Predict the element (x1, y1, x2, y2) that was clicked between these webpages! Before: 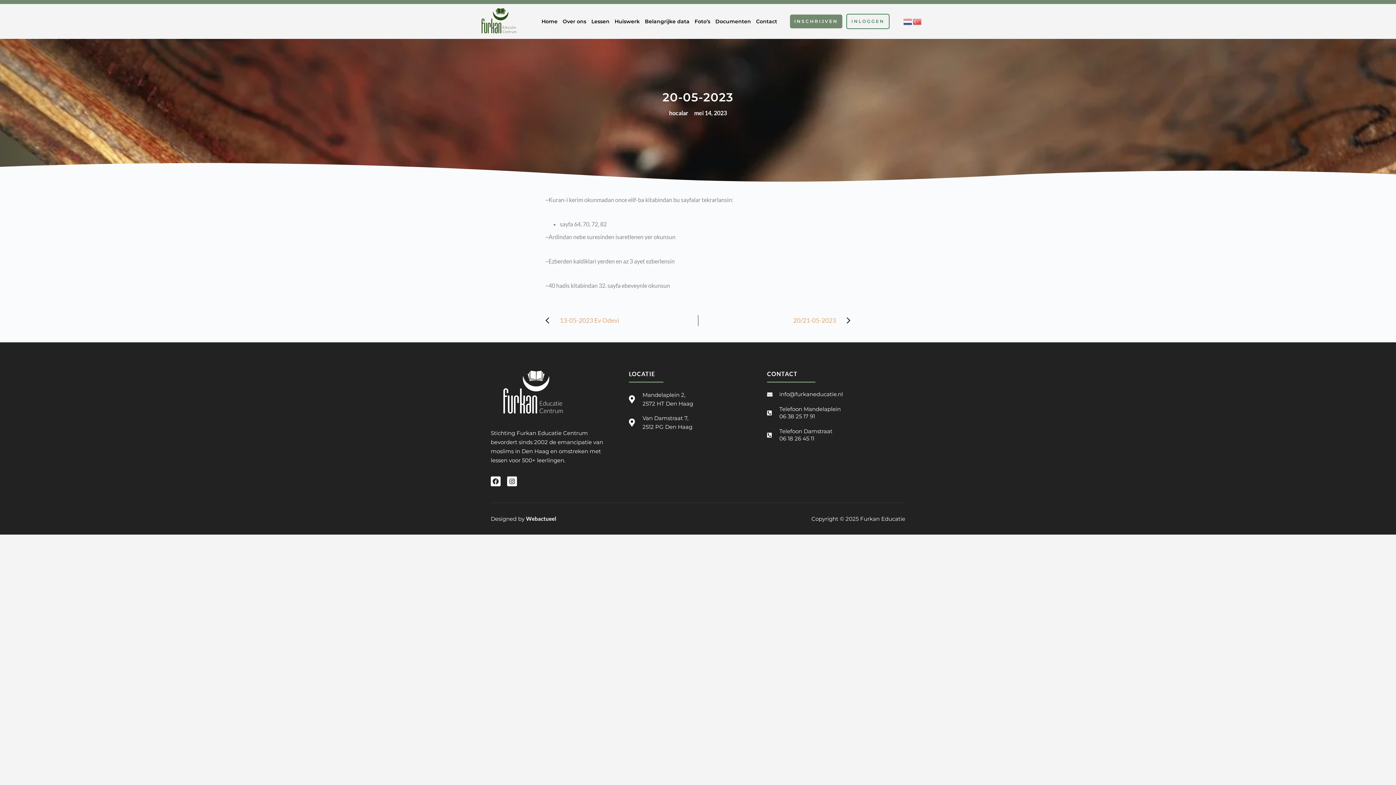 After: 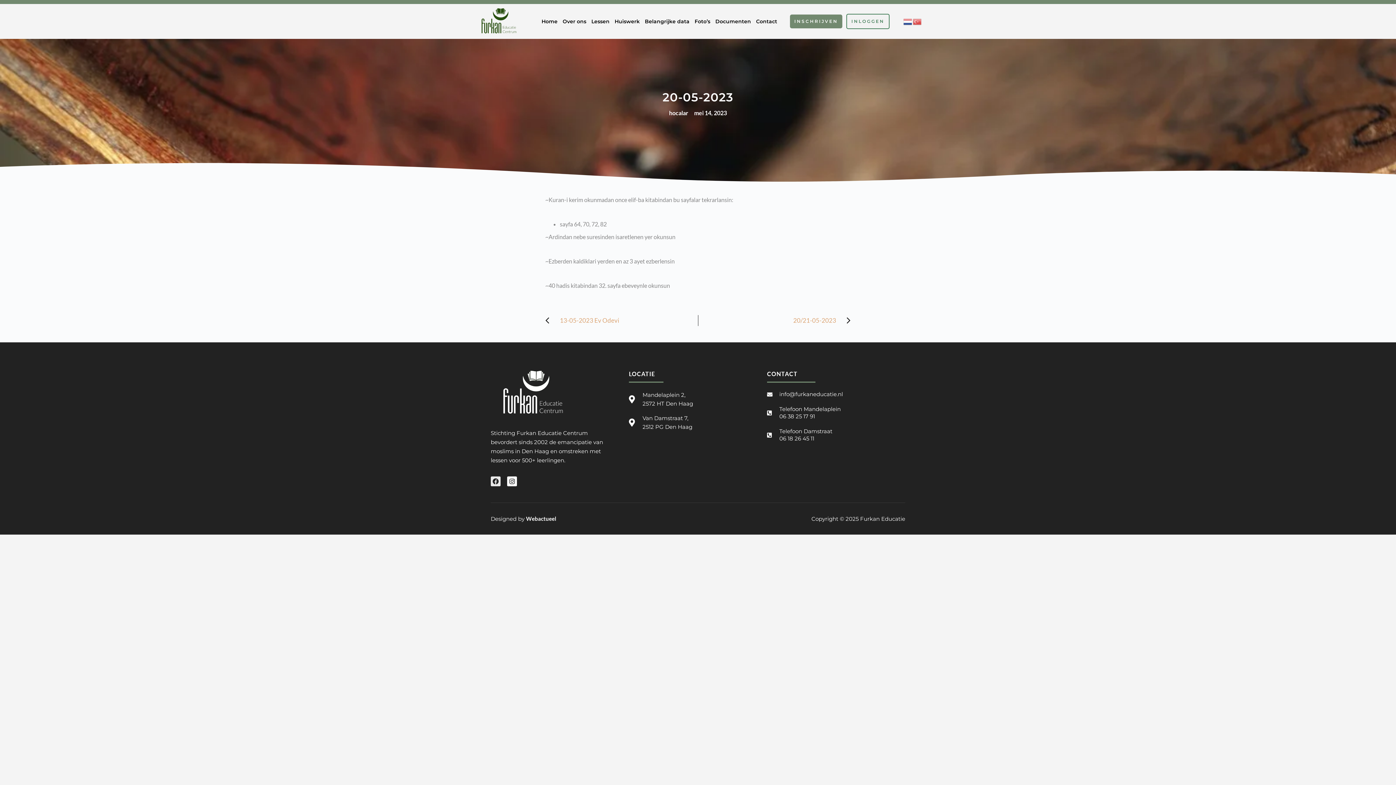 Action: bbox: (490, 476, 500, 486) label: Facebook-f